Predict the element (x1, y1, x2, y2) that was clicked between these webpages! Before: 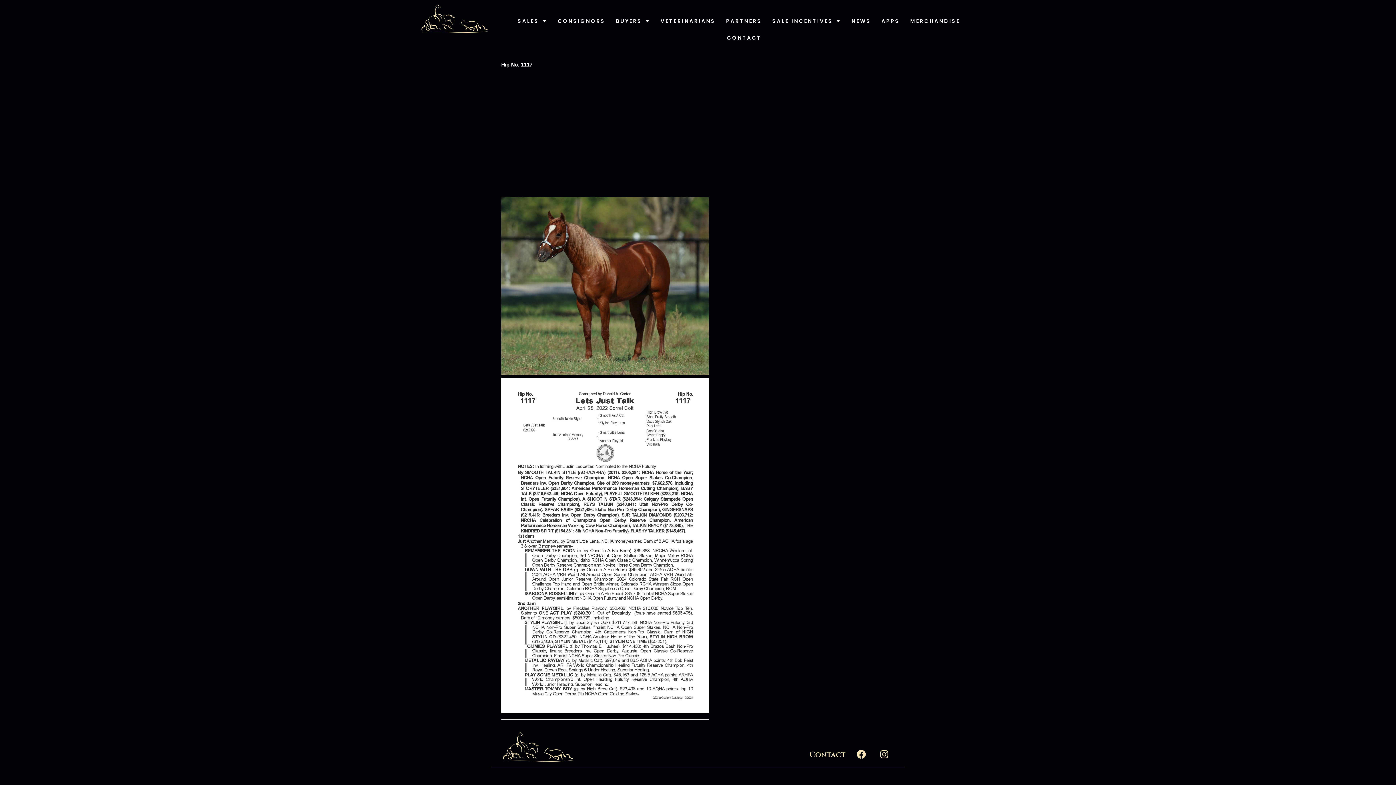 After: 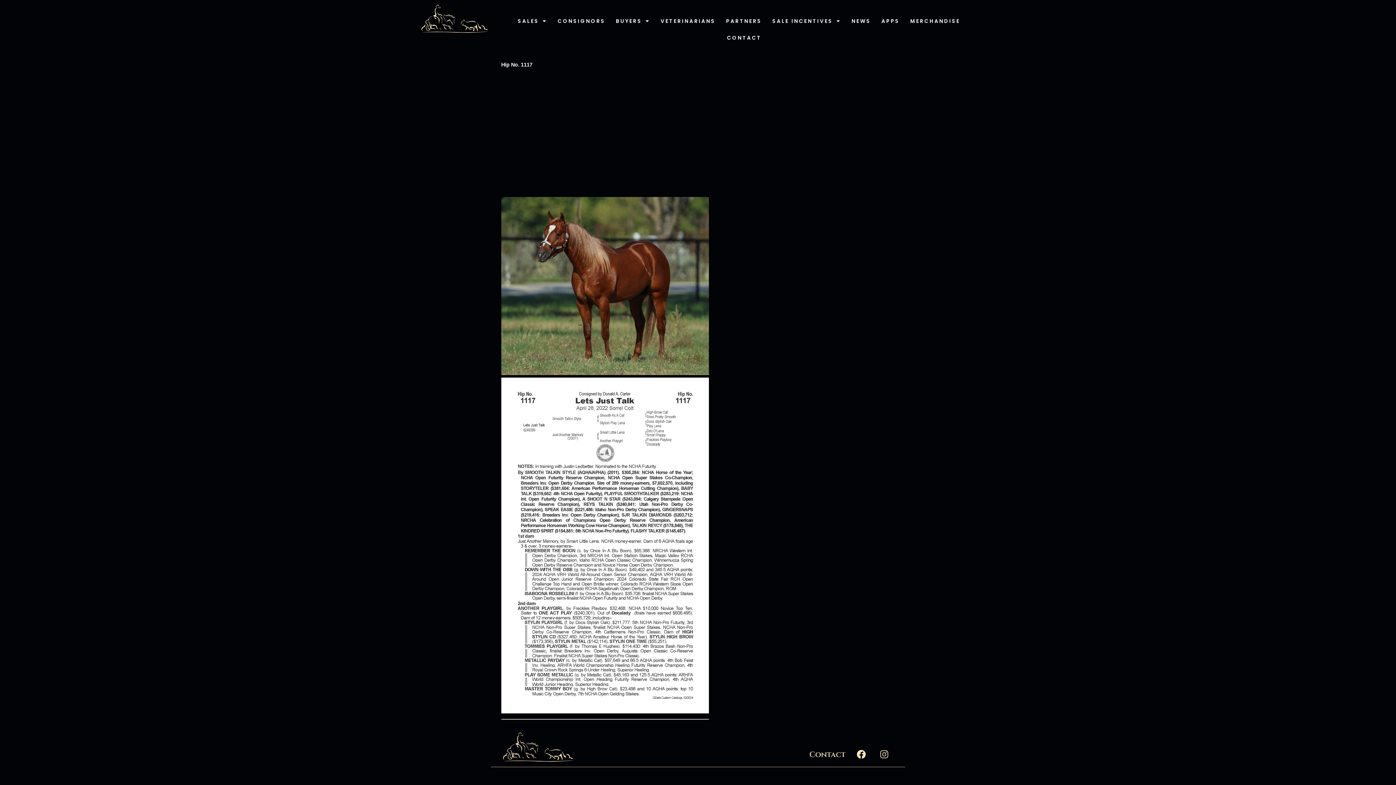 Action: bbox: (875, 745, 893, 763) label: Instagram